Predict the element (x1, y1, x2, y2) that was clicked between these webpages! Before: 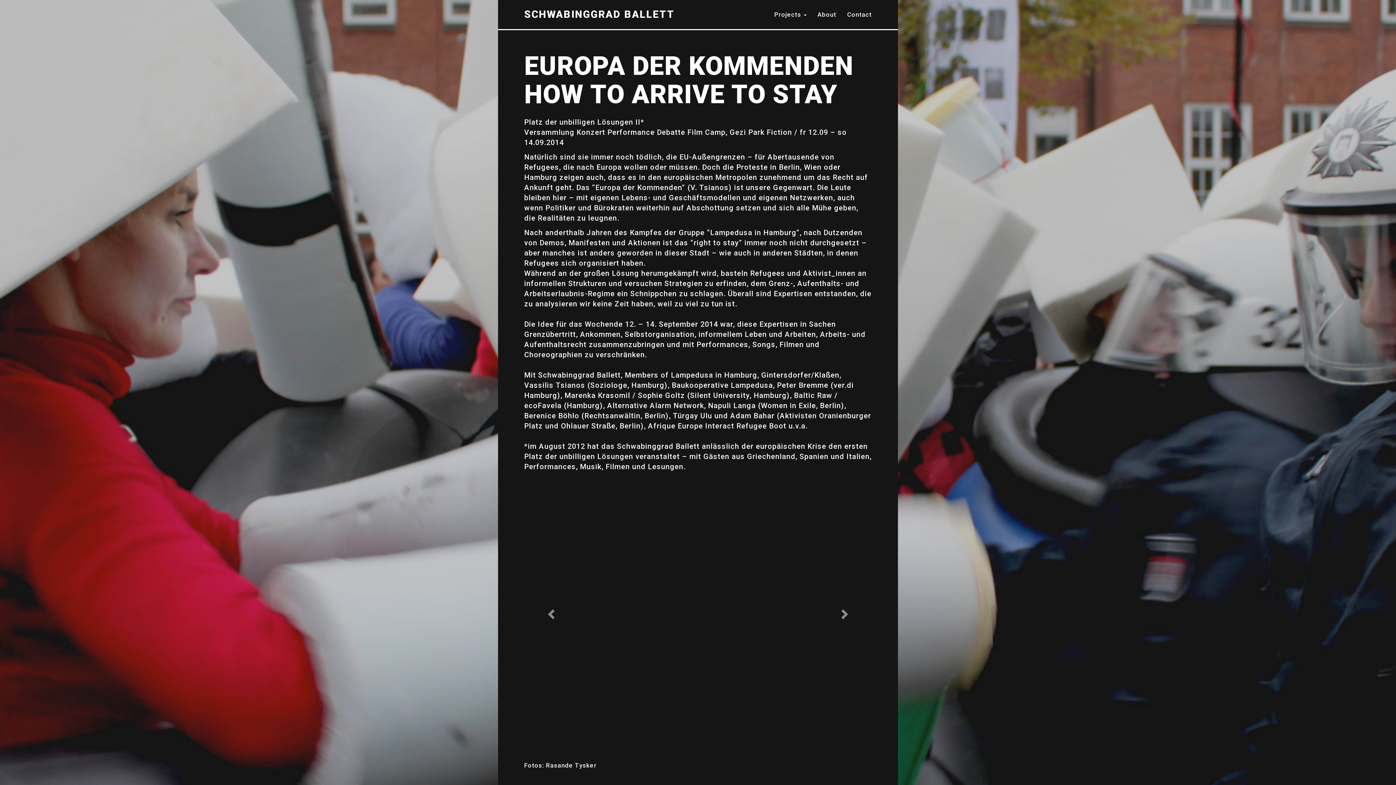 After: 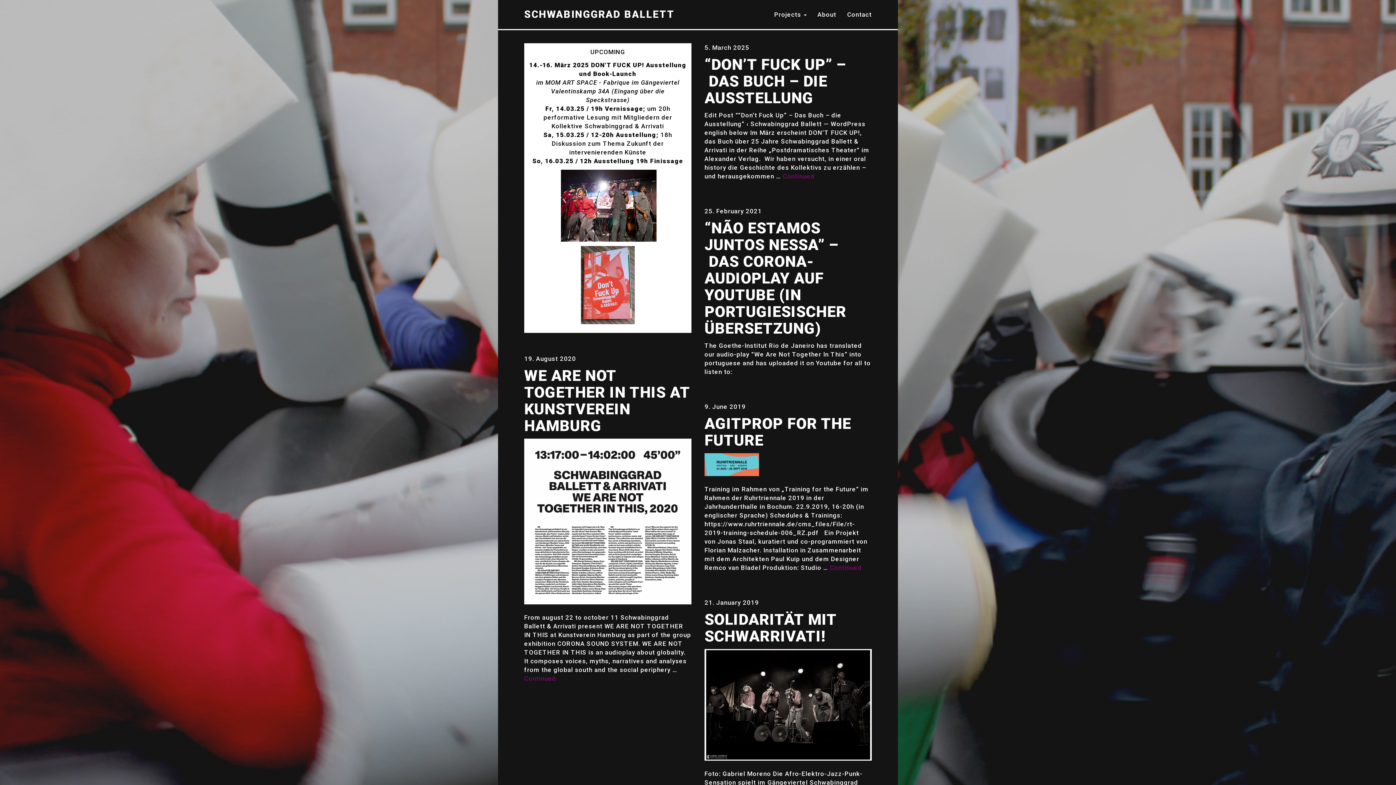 Action: label: SCHWABINGGRAD BALLETT bbox: (517, 0, 681, 29)